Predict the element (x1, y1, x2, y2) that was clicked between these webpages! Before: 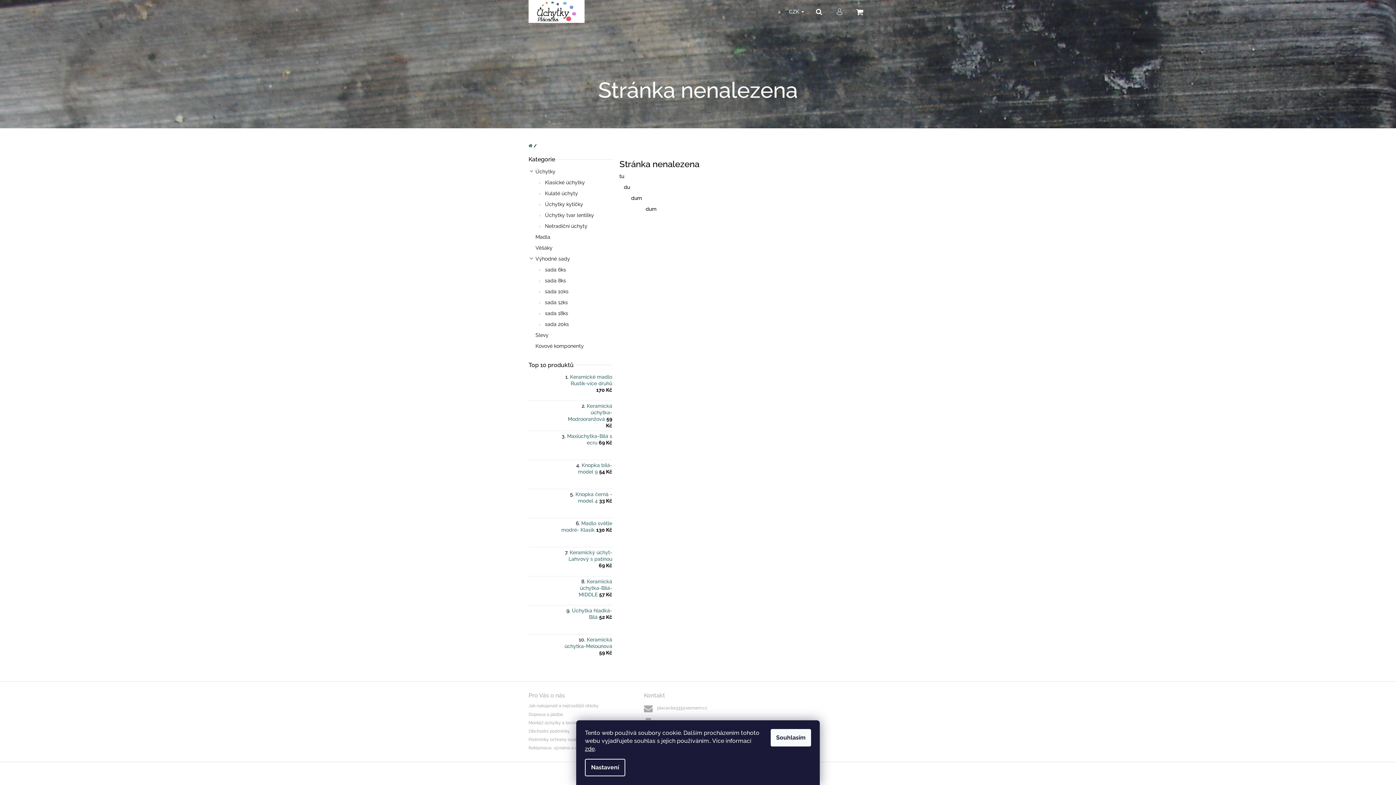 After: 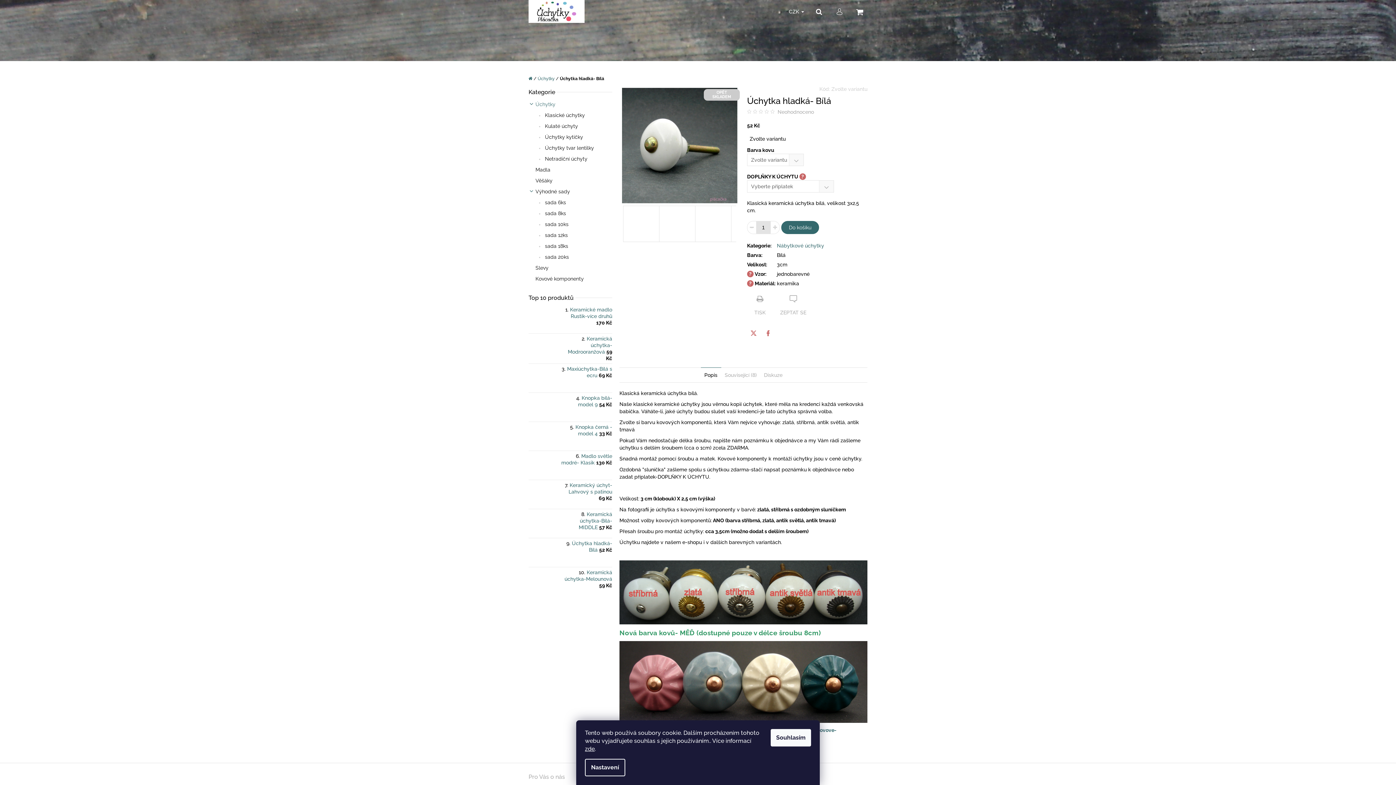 Action: bbox: (530, 609, 552, 630)